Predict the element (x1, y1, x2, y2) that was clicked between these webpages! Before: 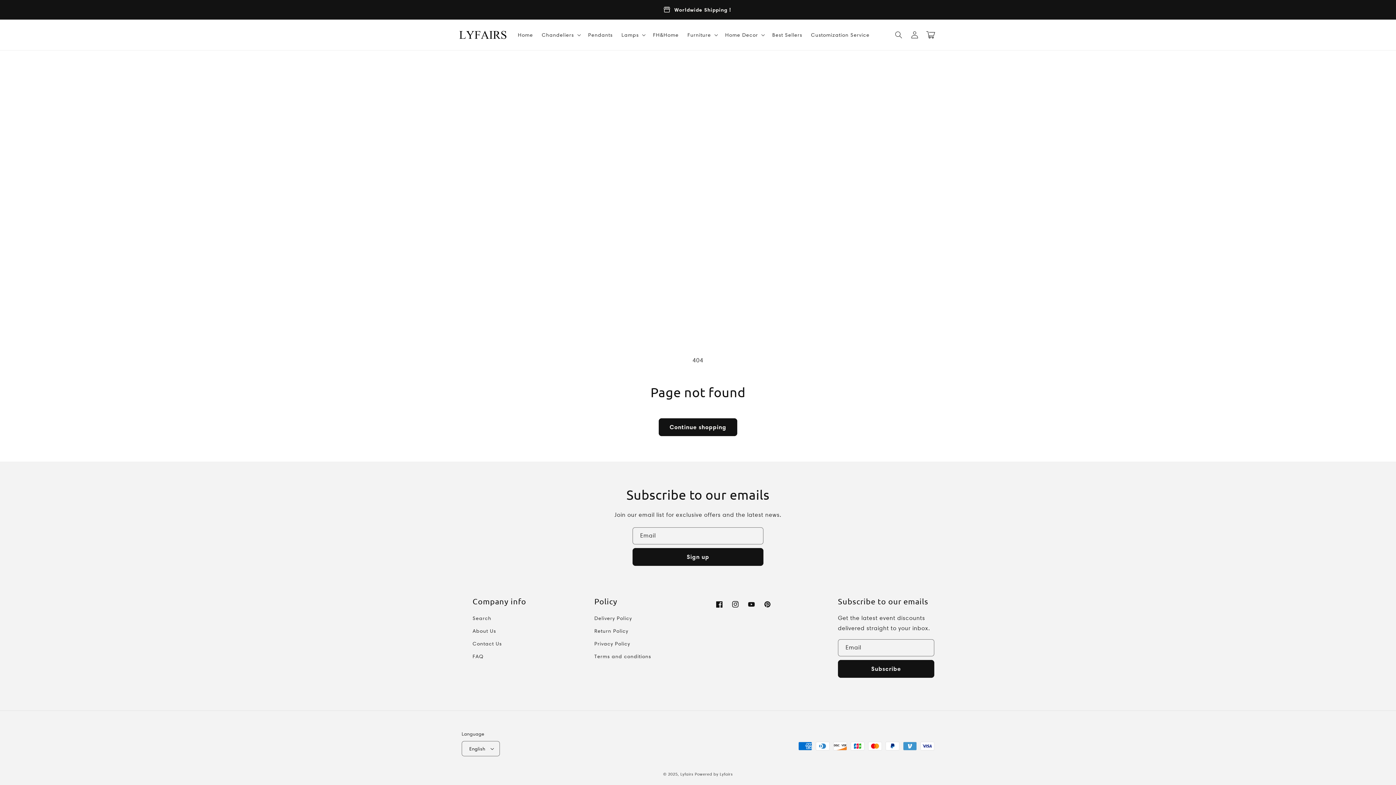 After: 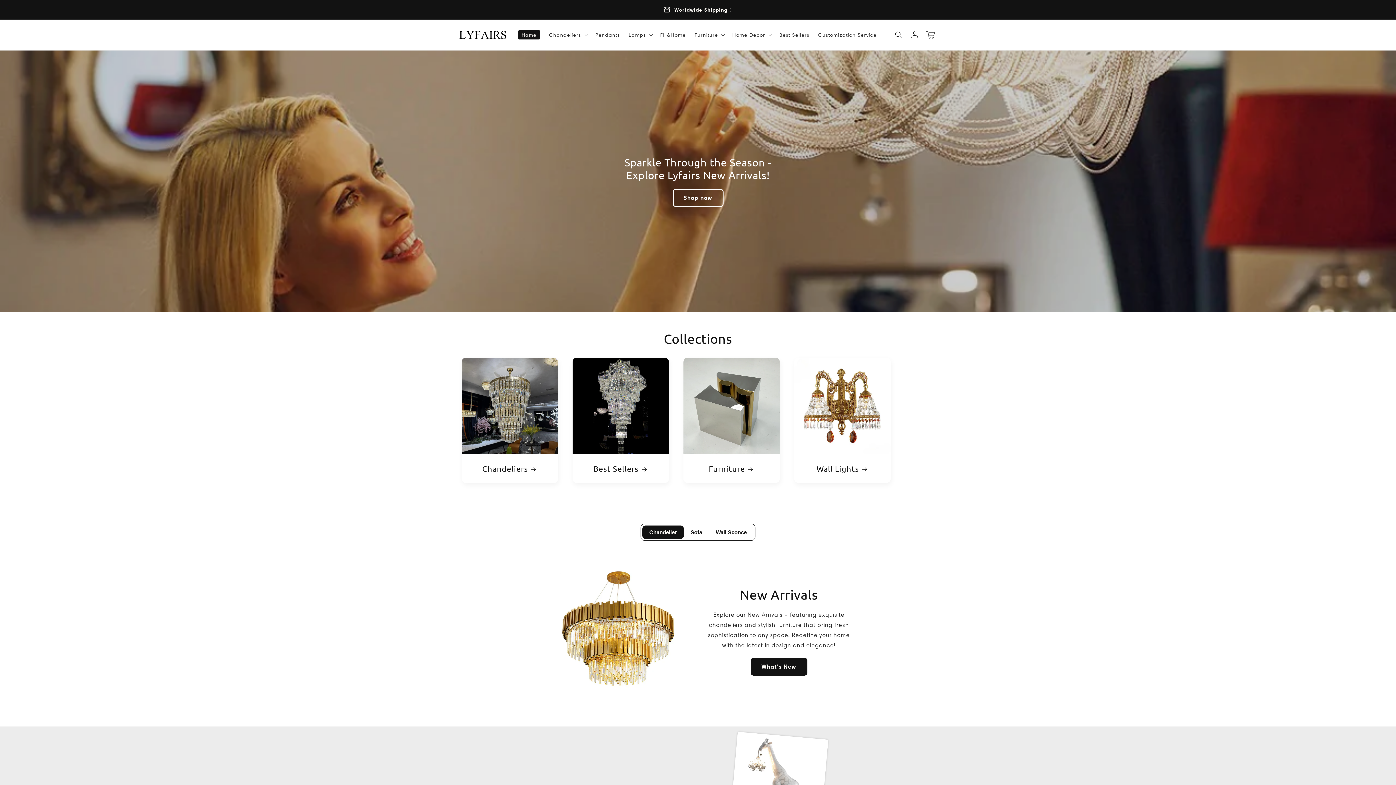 Action: bbox: (459, 30, 506, 39)